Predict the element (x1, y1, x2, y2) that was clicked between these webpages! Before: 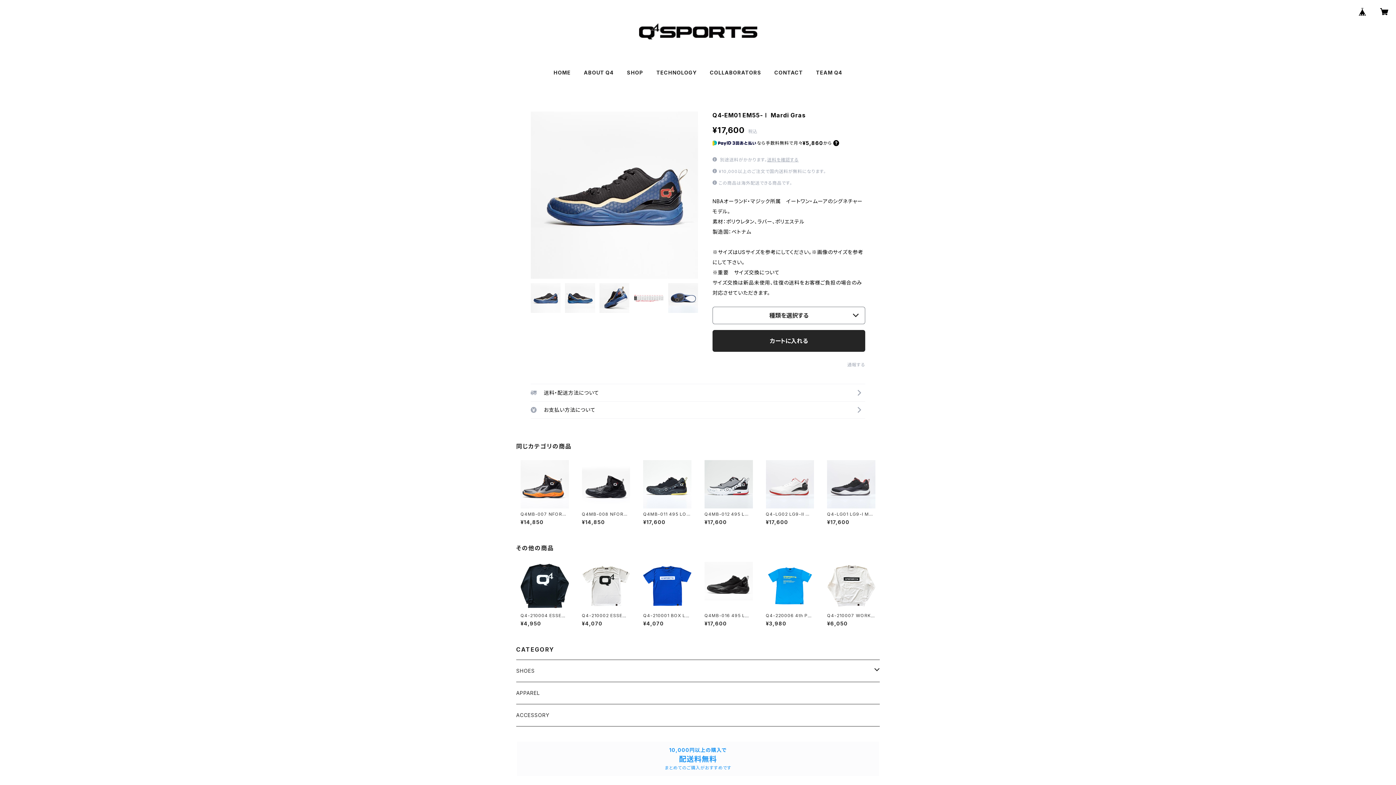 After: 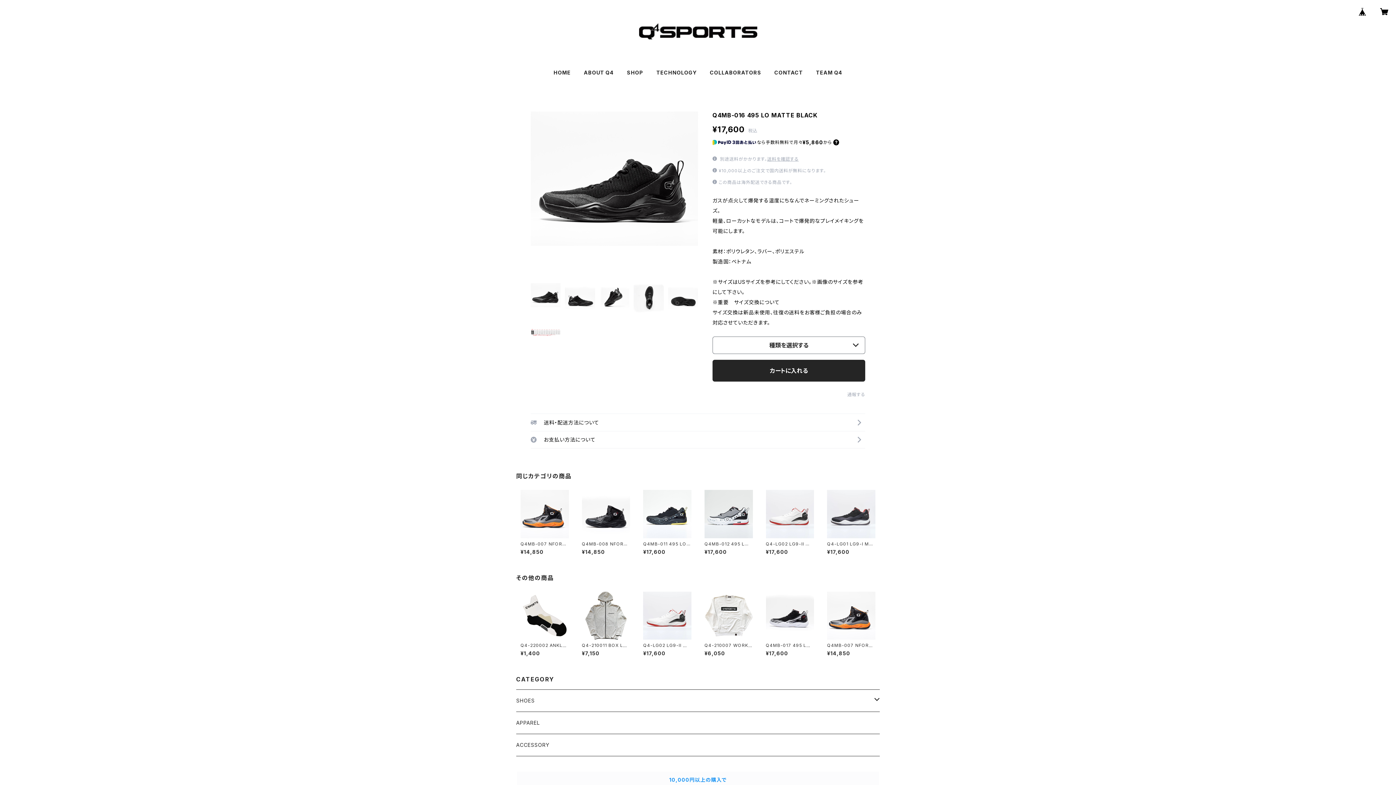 Action: label: Q4MB-016 495 LO MATTE BLACK

¥17,600 bbox: (704, 562, 752, 626)